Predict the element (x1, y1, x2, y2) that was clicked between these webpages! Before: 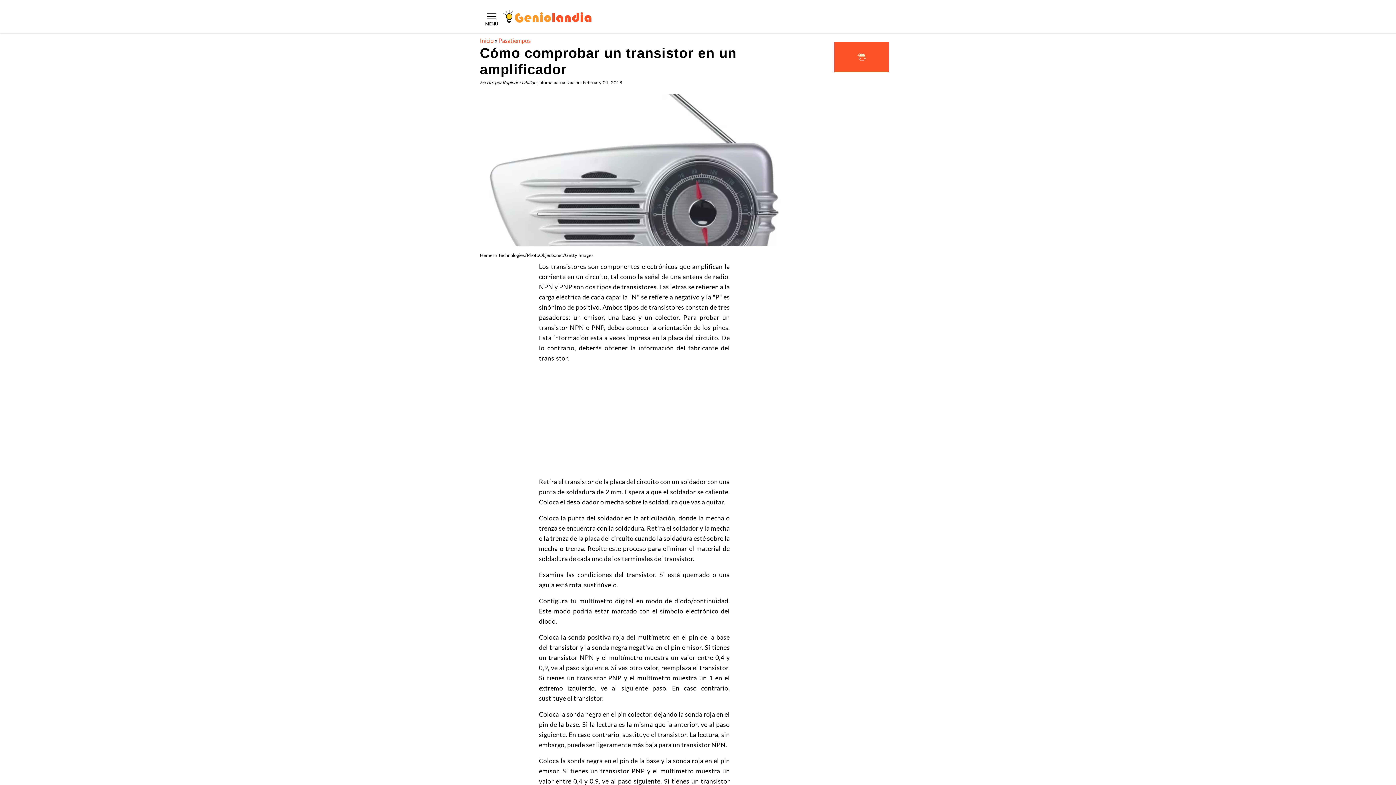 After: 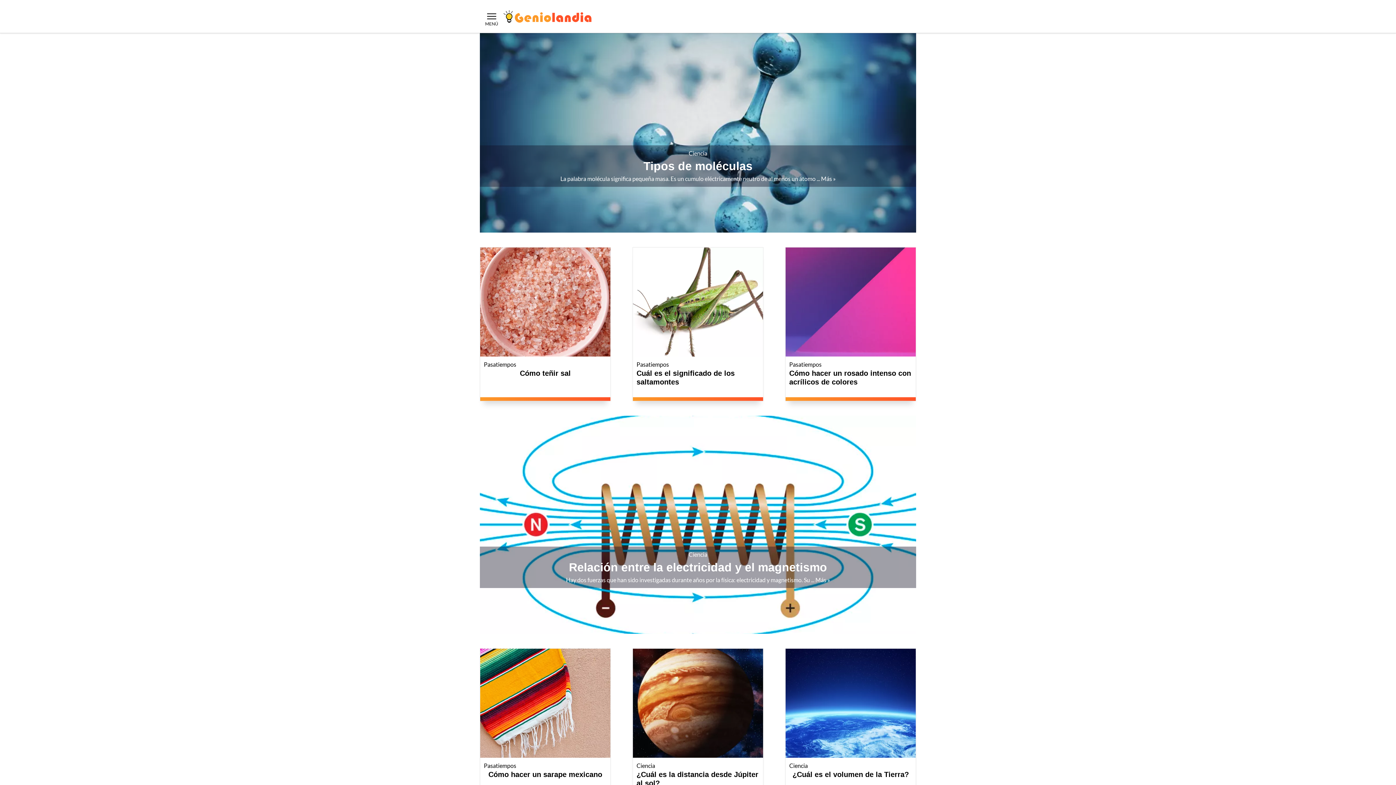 Action: bbox: (503, 10, 591, 22) label: Geniolandia